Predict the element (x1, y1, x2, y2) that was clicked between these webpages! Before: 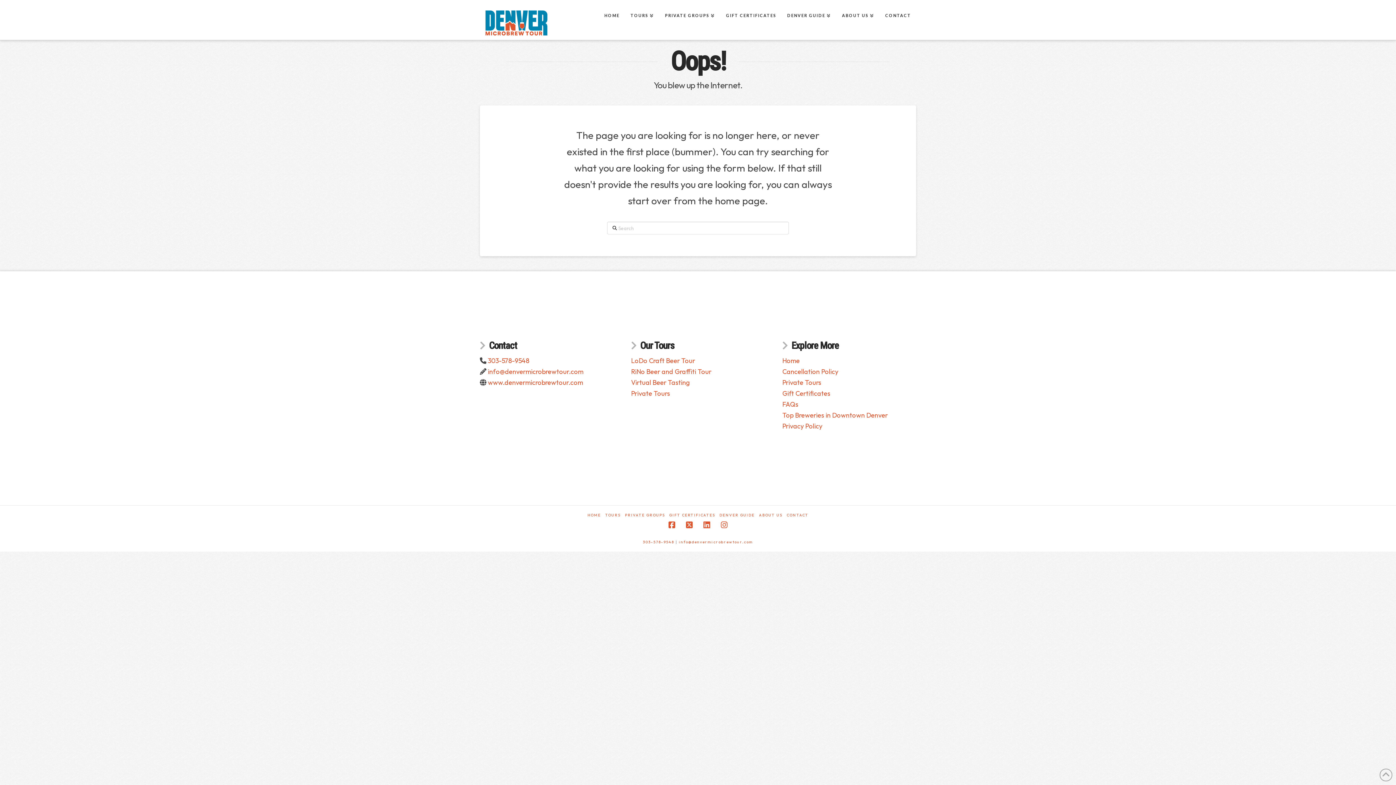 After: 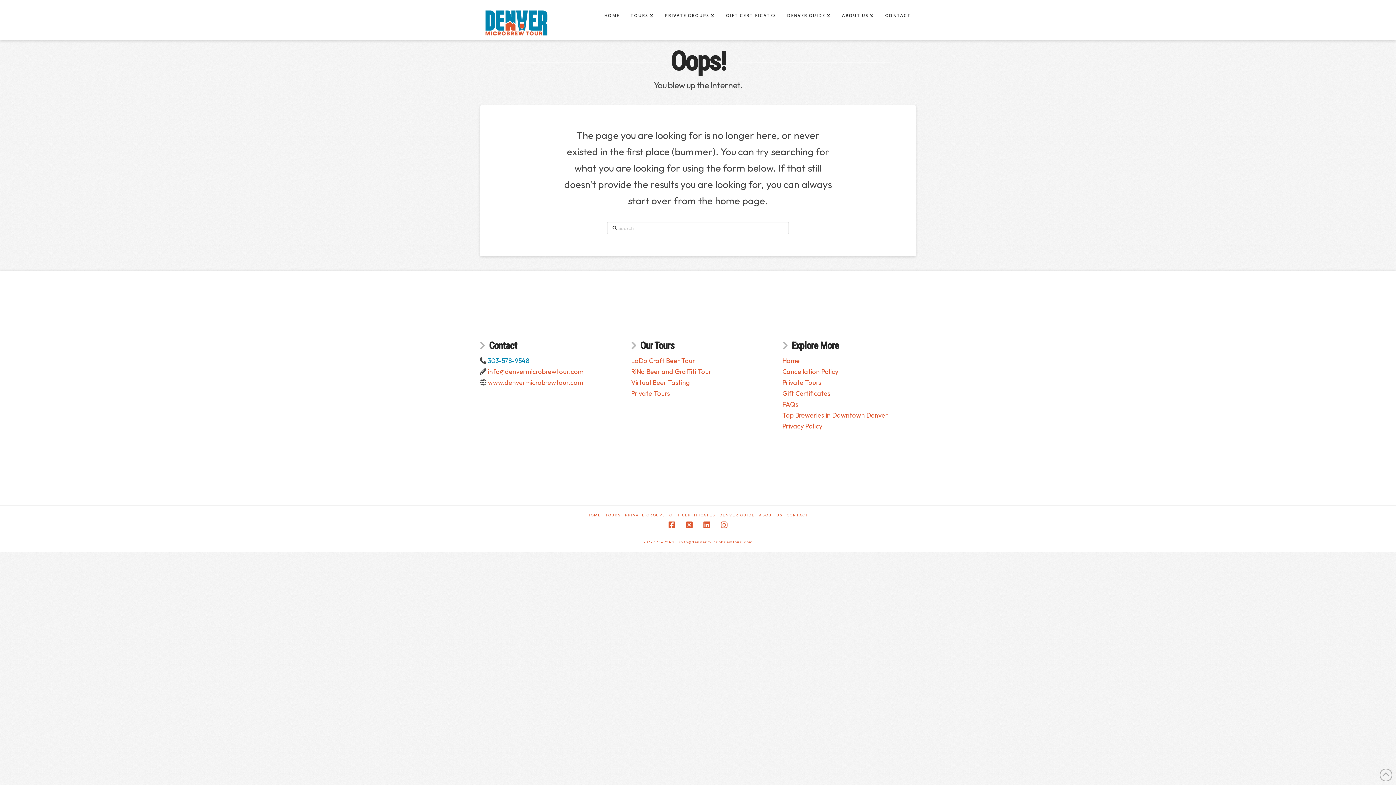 Action: label: 303-578-9548 bbox: (488, 356, 529, 365)